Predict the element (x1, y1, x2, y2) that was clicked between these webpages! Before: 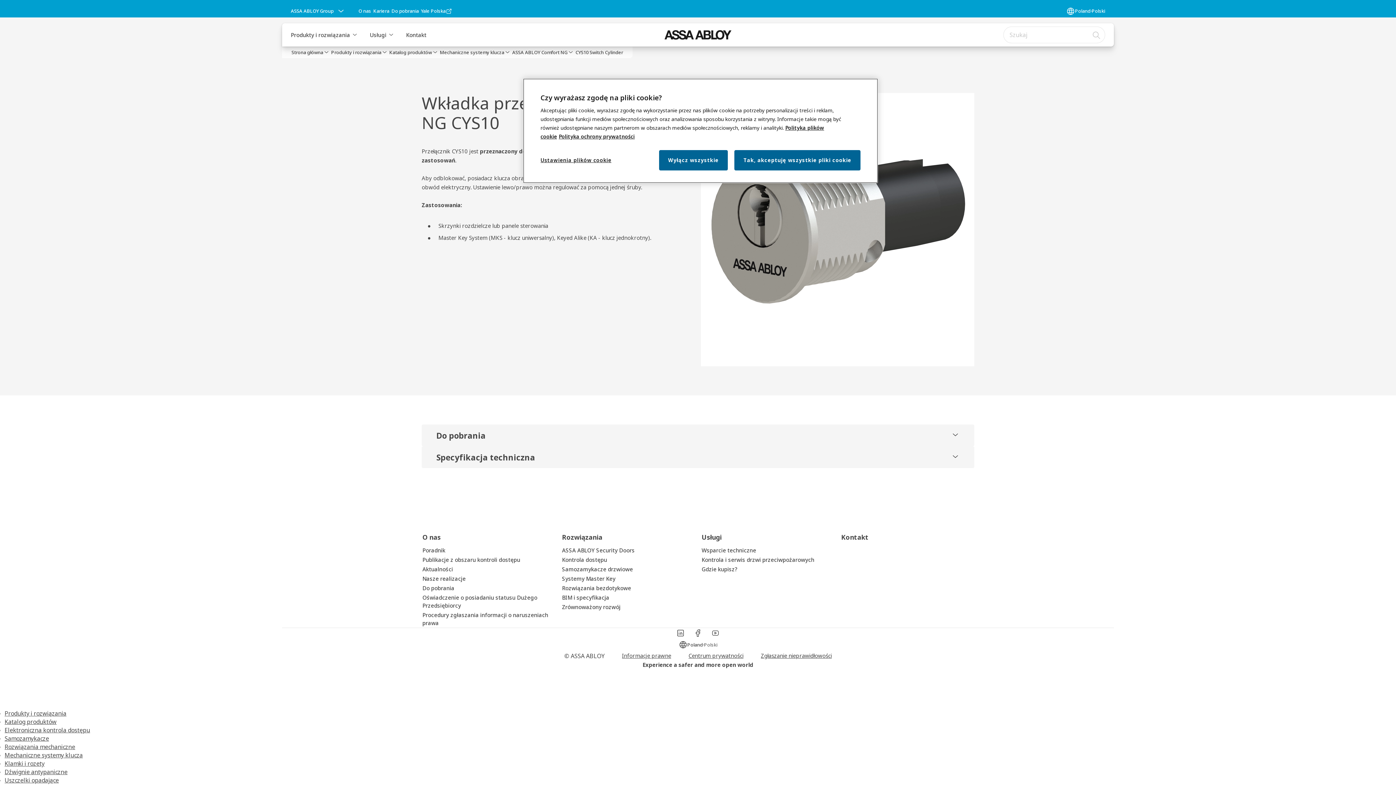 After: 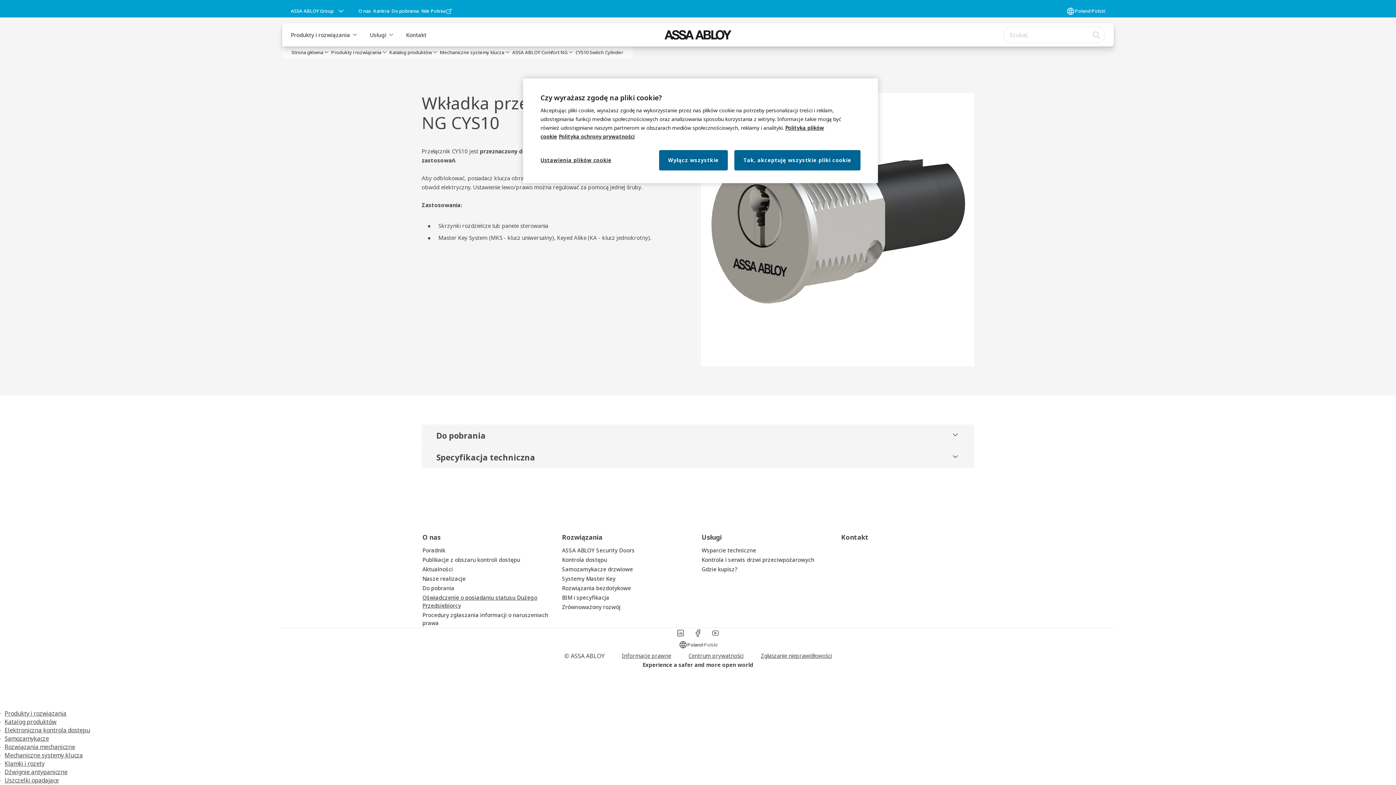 Action: label: Oświadczenie o posiadaniu statusu Dużego Przedsiębiorcy bbox: (421, 593, 555, 610)